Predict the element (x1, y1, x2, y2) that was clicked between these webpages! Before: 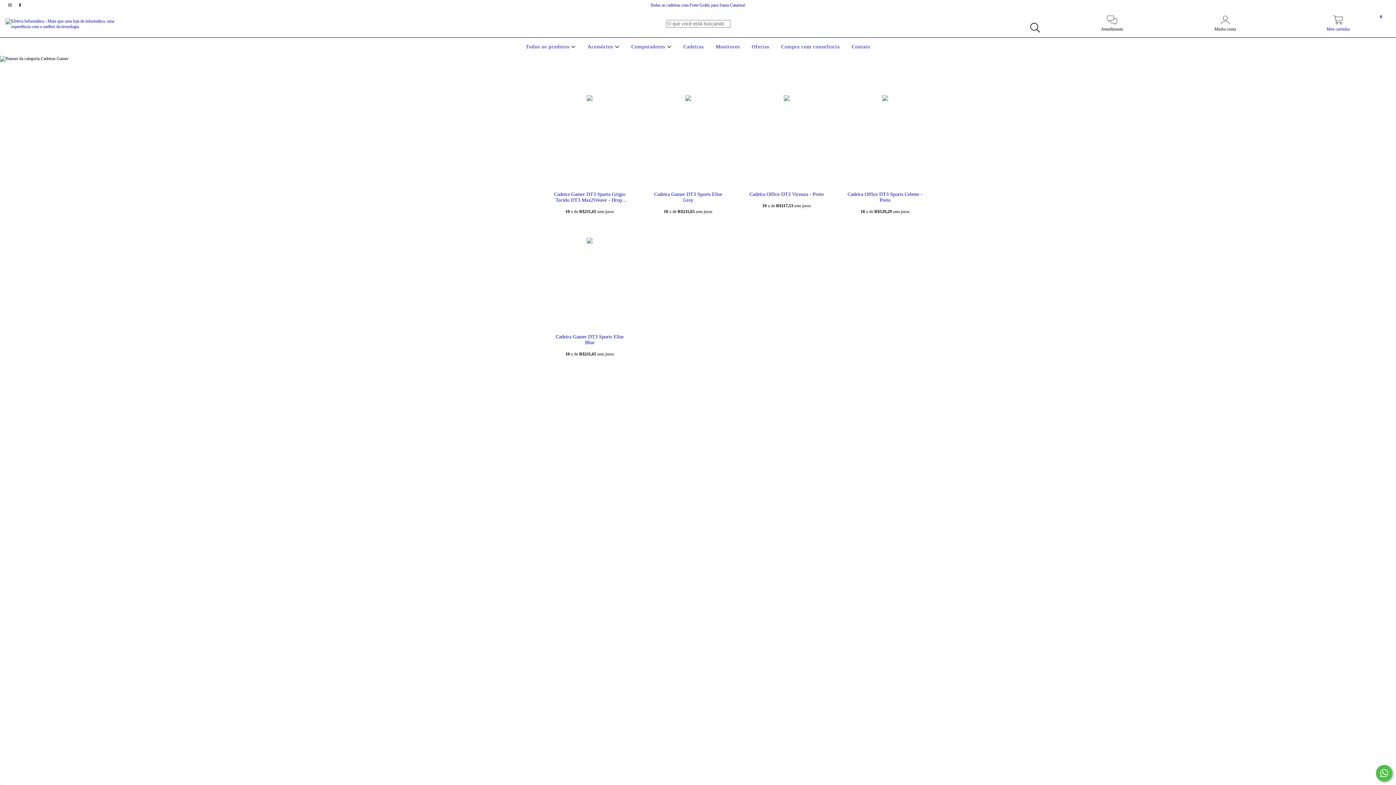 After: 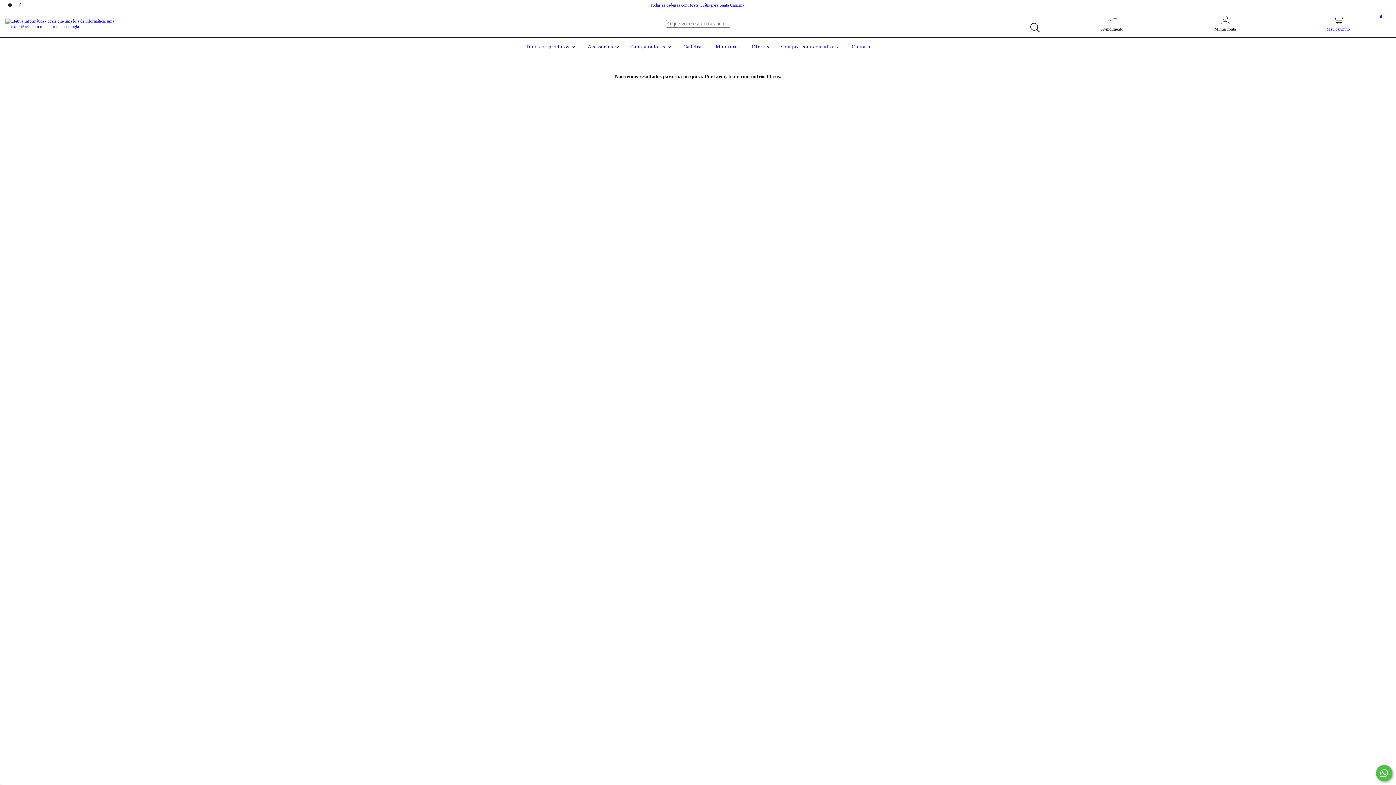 Action: label: Ofertas bbox: (750, 44, 771, 49)